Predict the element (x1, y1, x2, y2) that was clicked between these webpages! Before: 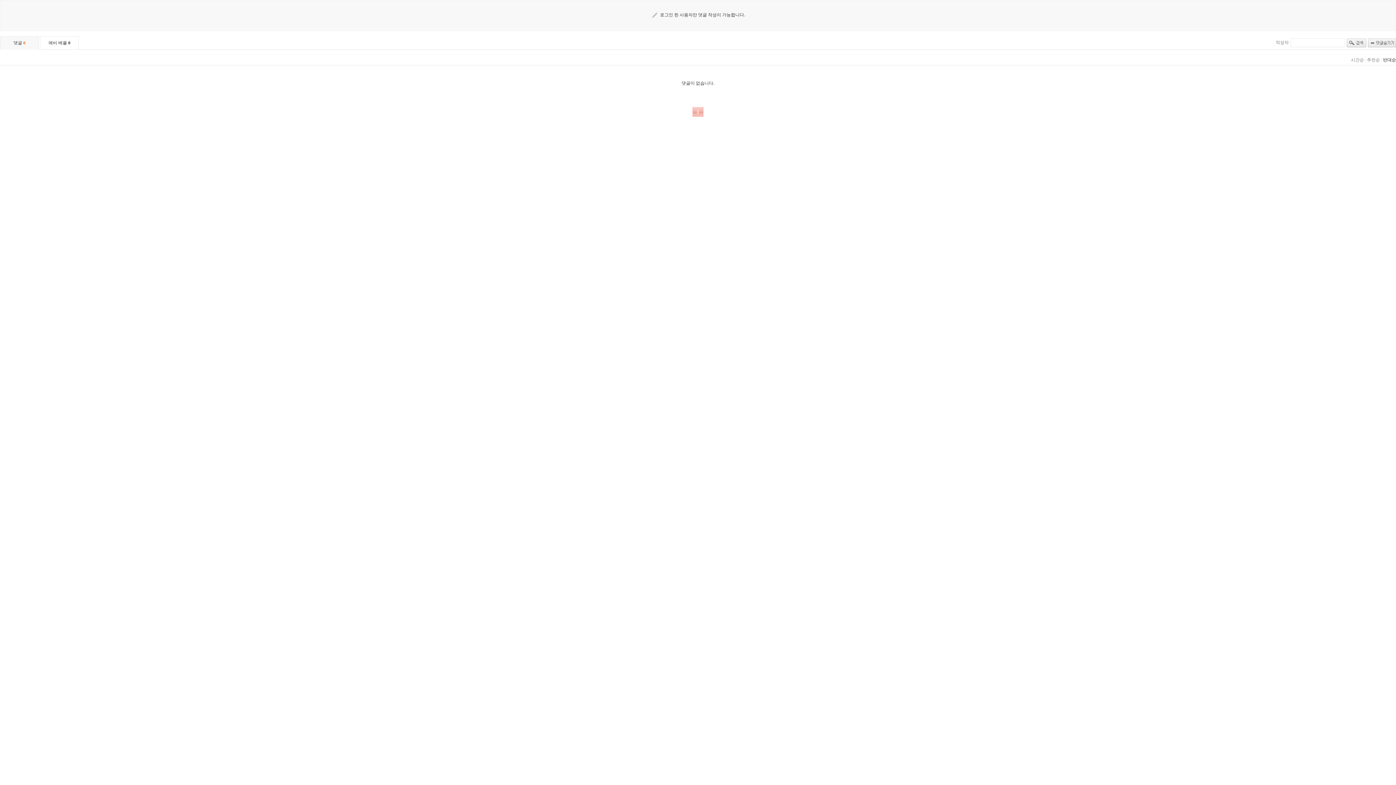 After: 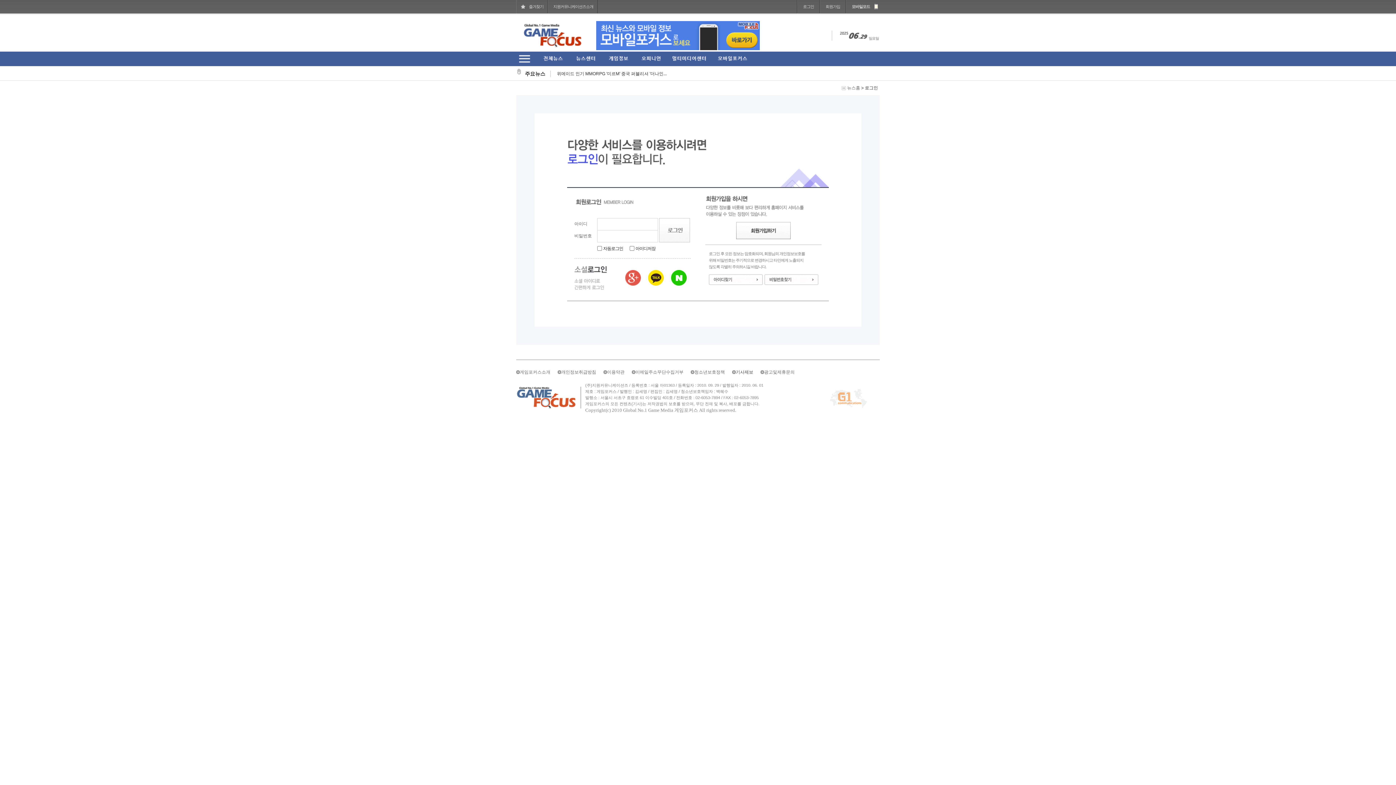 Action: bbox: (660, 12, 745, 17) label: 로그인 한 사용자만 댓글 작성이 가능합니다.